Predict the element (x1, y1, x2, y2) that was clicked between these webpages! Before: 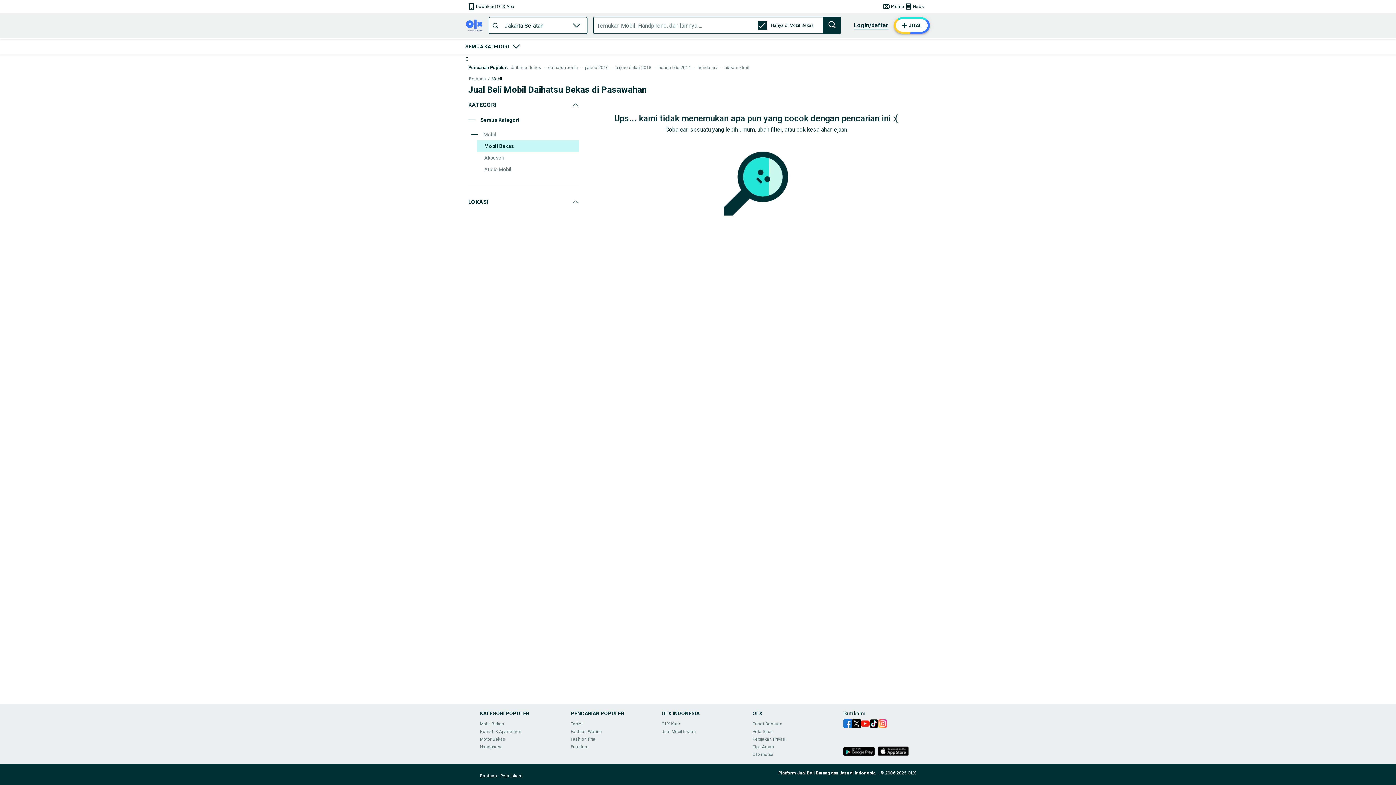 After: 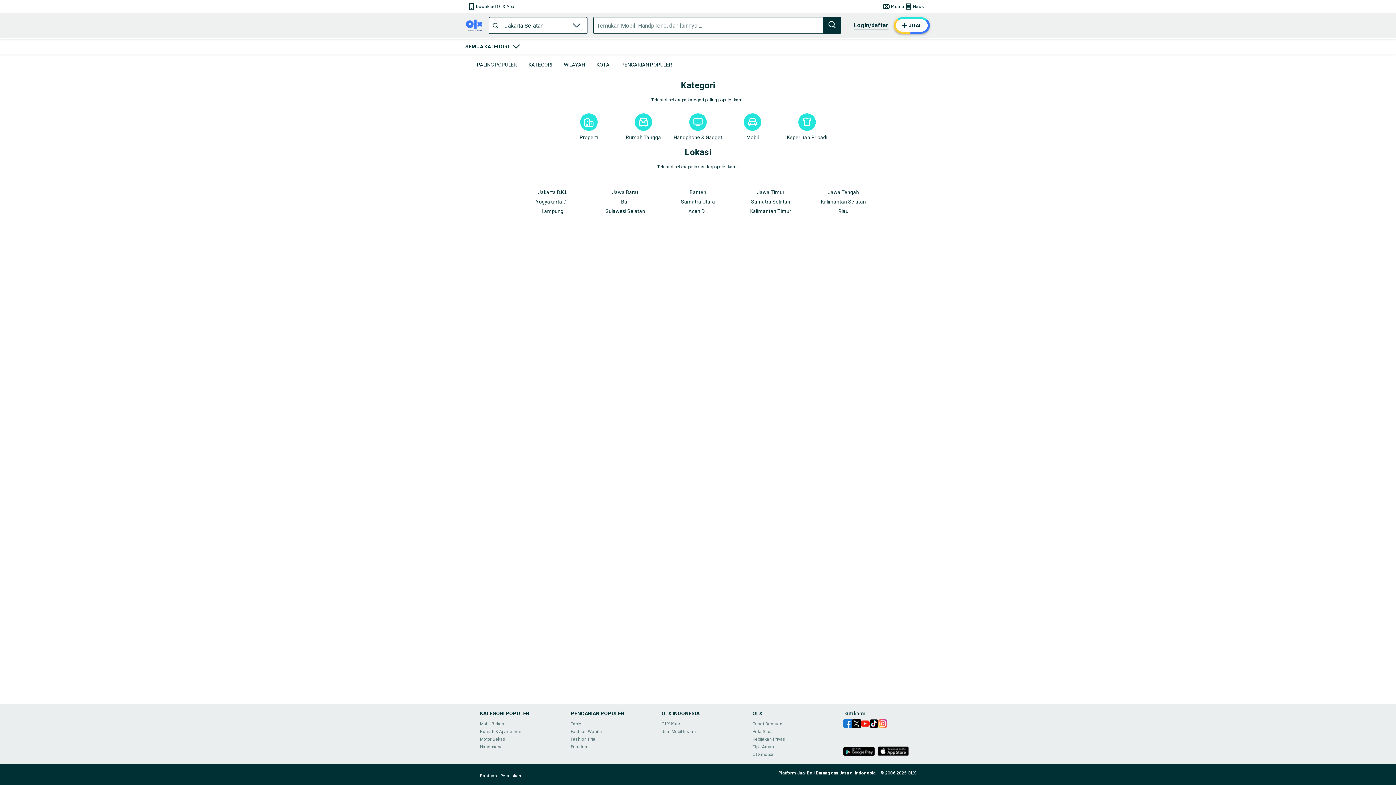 Action: label: Peta lokasi bbox: (500, 773, 522, 778)